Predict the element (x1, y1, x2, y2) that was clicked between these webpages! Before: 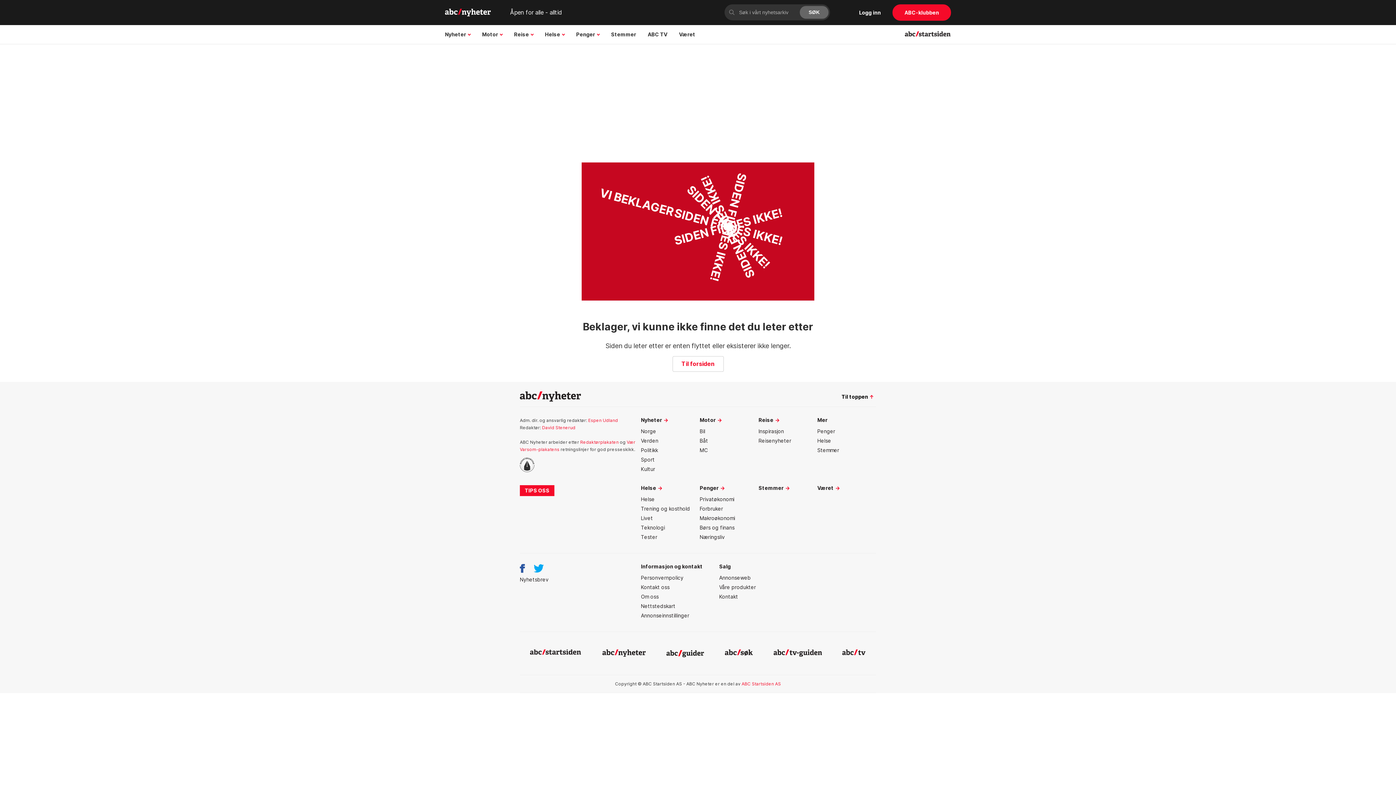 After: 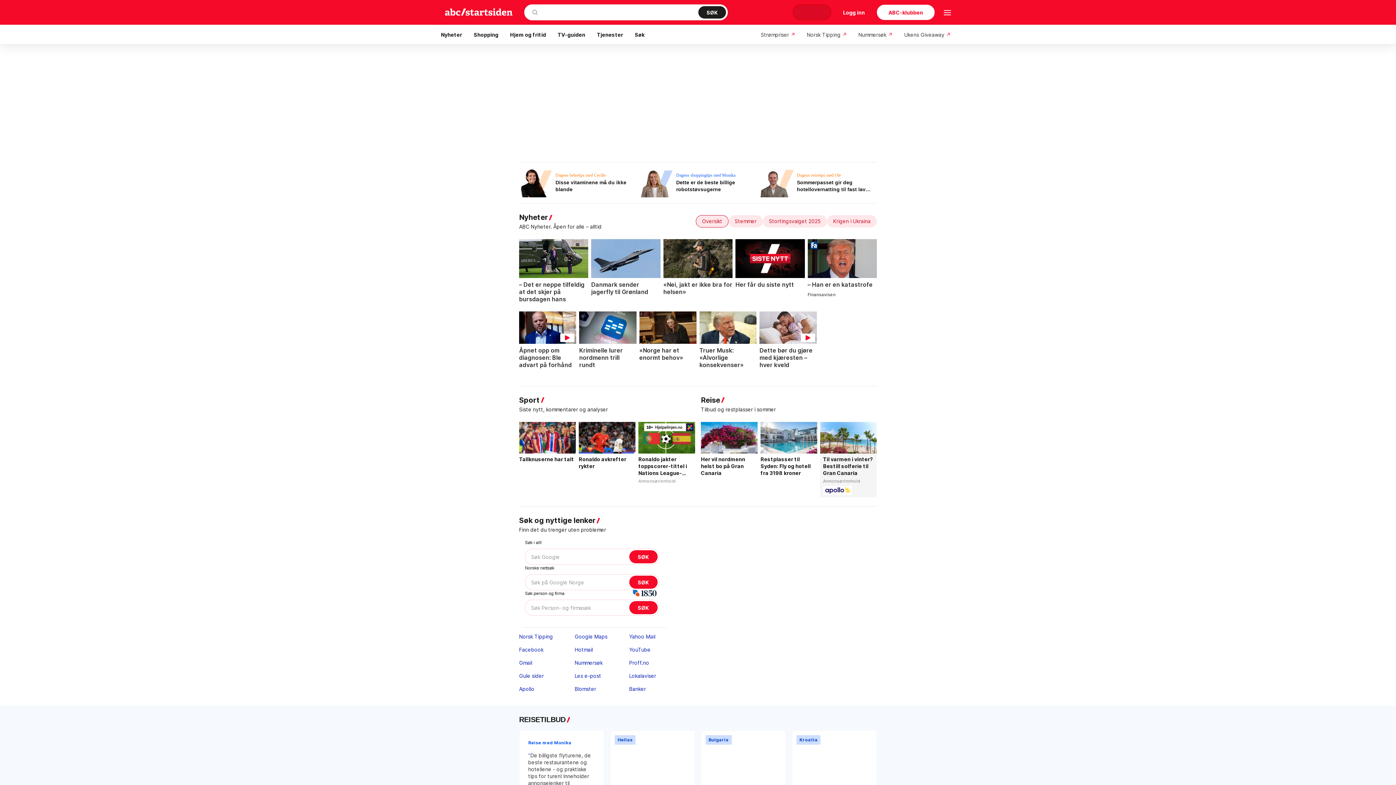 Action: label: startsiden bbox: (530, 649, 581, 655)